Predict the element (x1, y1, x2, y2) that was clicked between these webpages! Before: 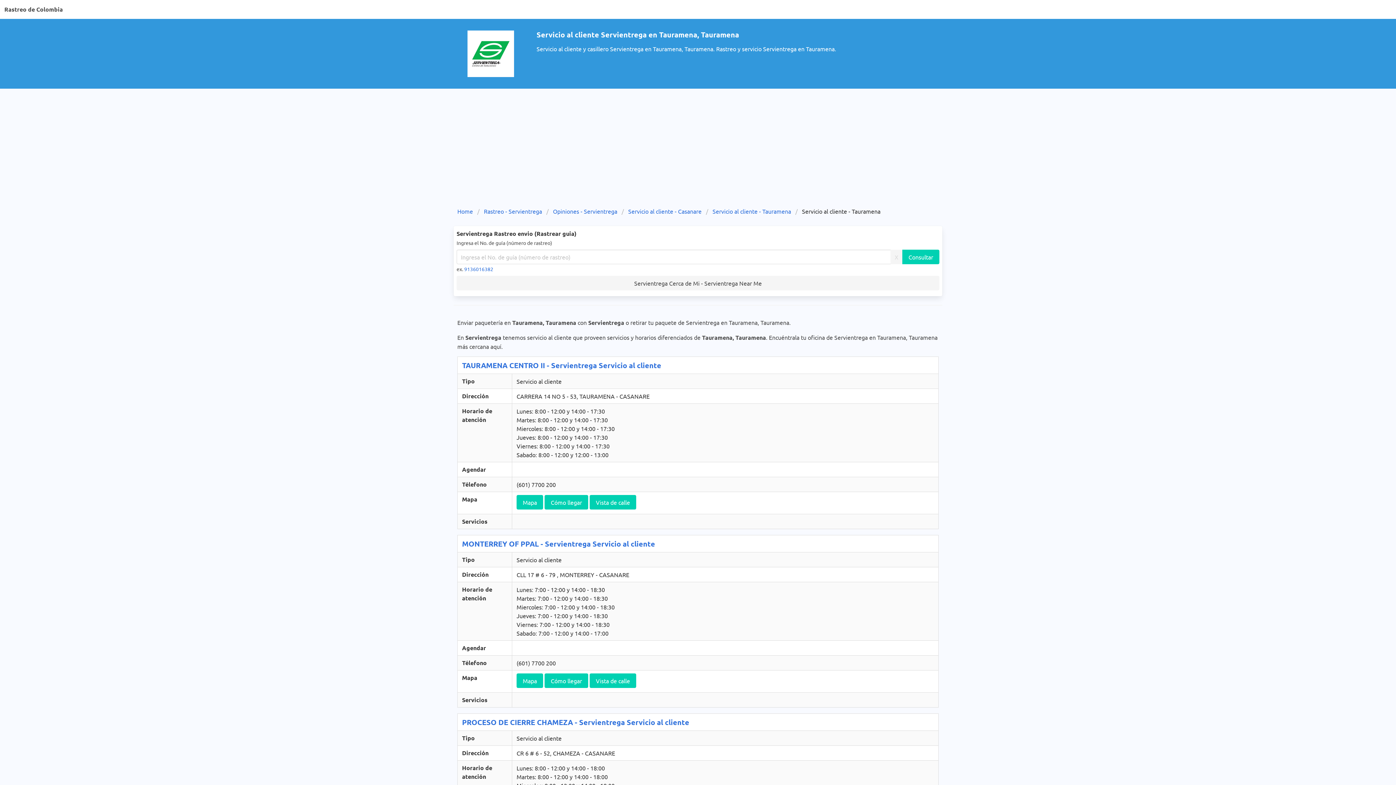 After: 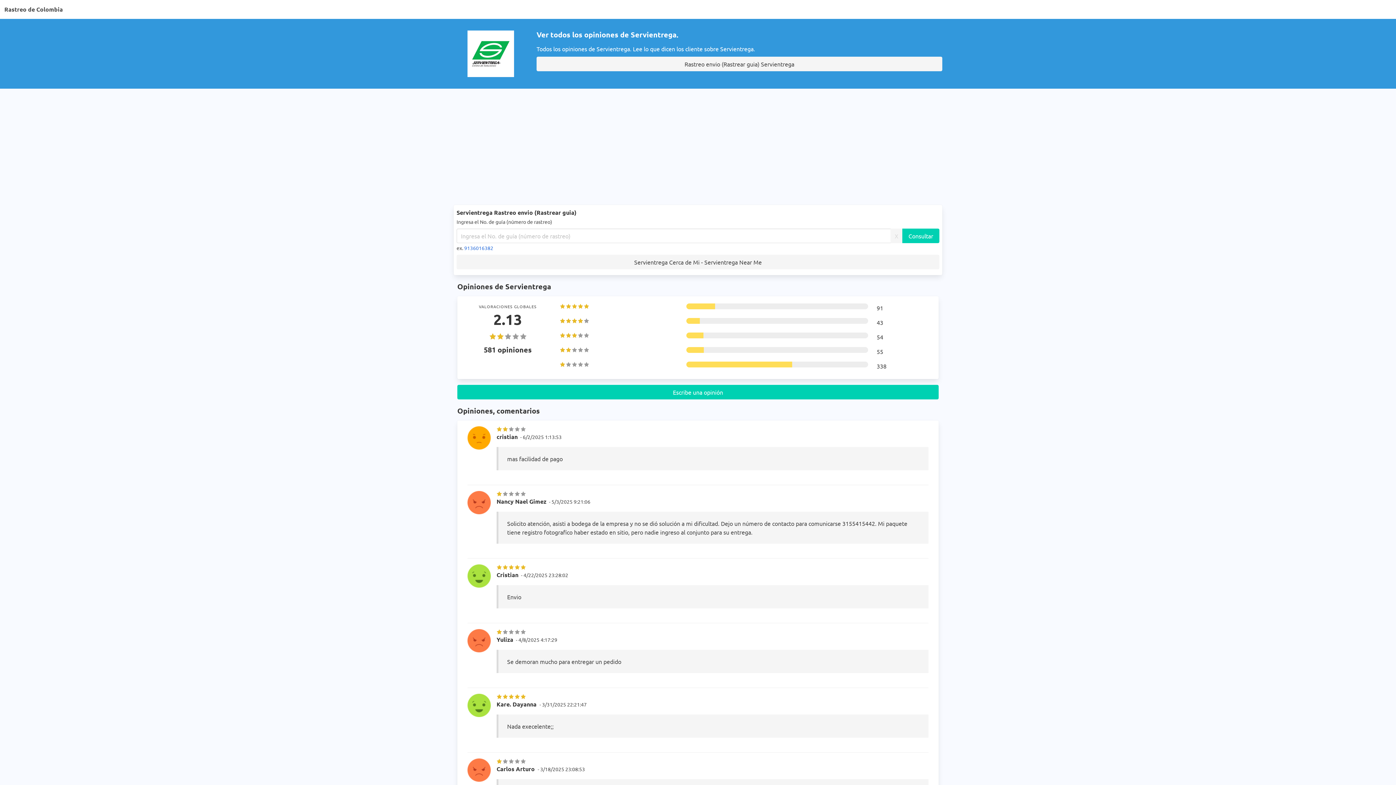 Action: label: Opiniones - Servientrega bbox: (548, 206, 621, 215)